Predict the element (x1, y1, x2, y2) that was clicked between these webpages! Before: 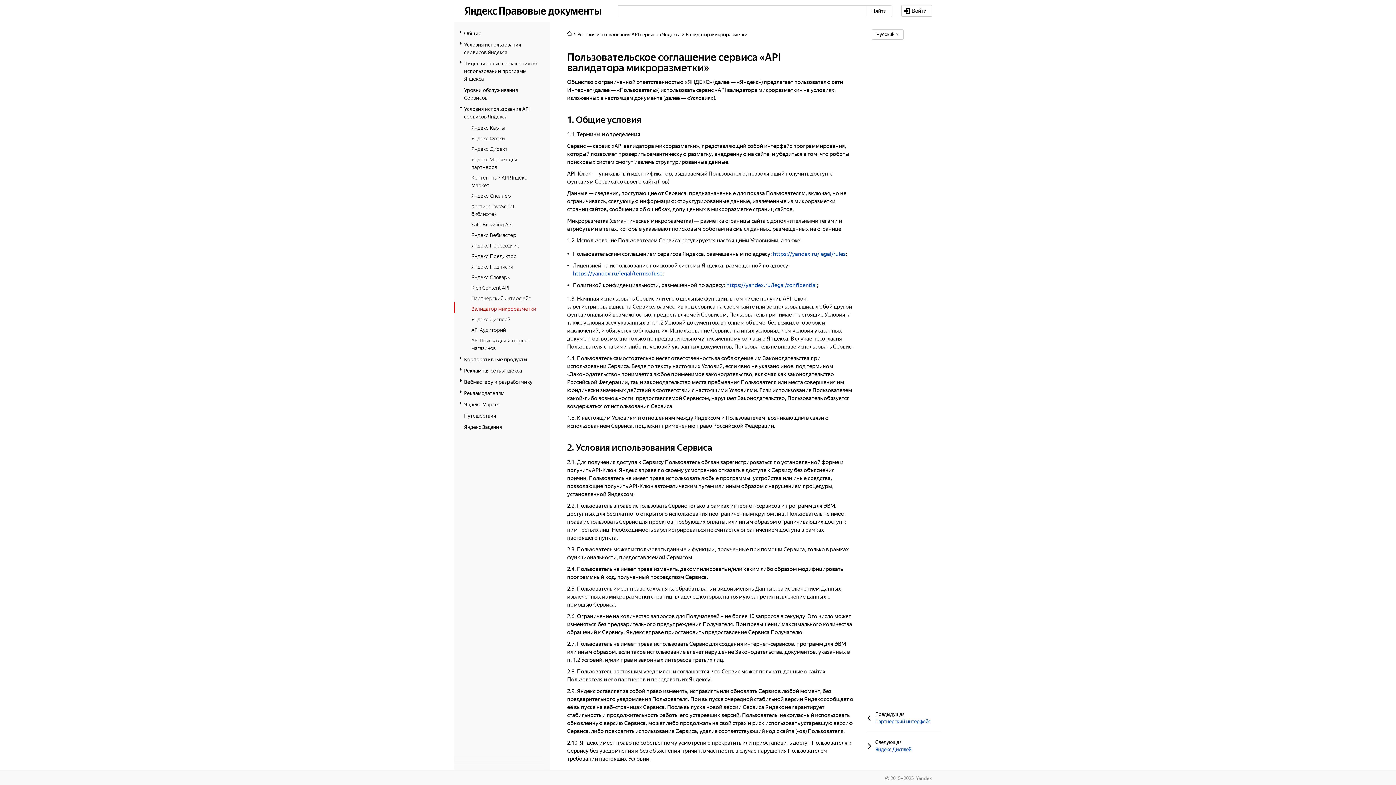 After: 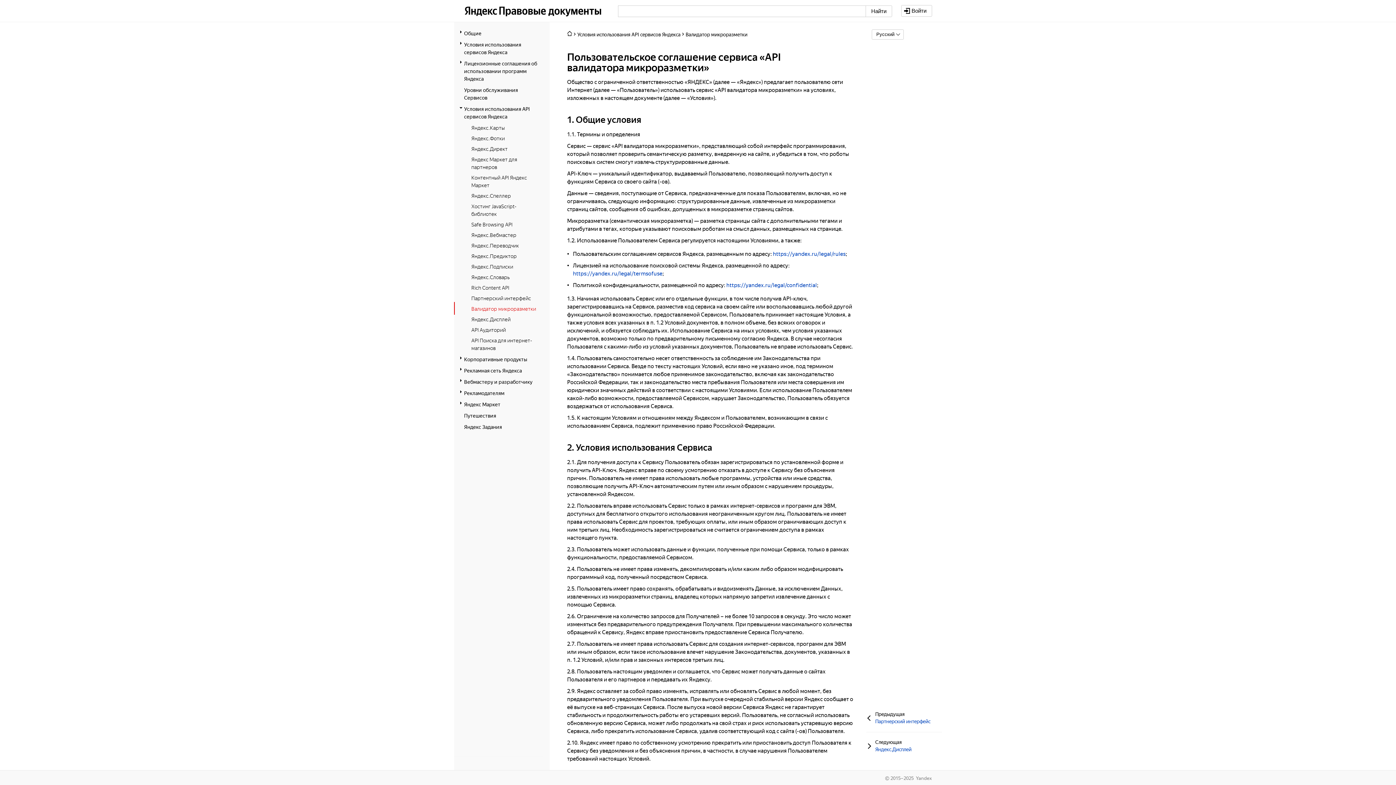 Action: bbox: (471, 304, 539, 312) label: Валидатор микроразметки